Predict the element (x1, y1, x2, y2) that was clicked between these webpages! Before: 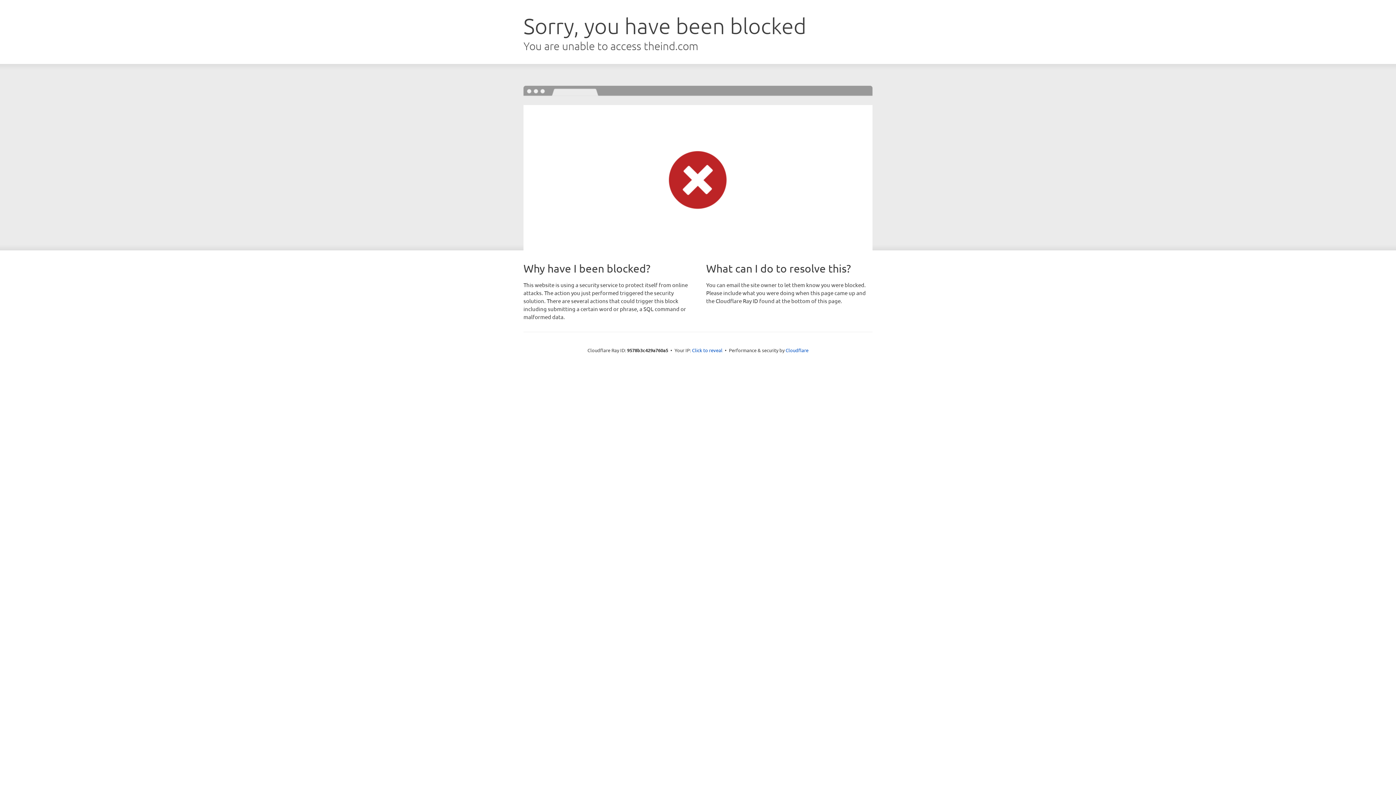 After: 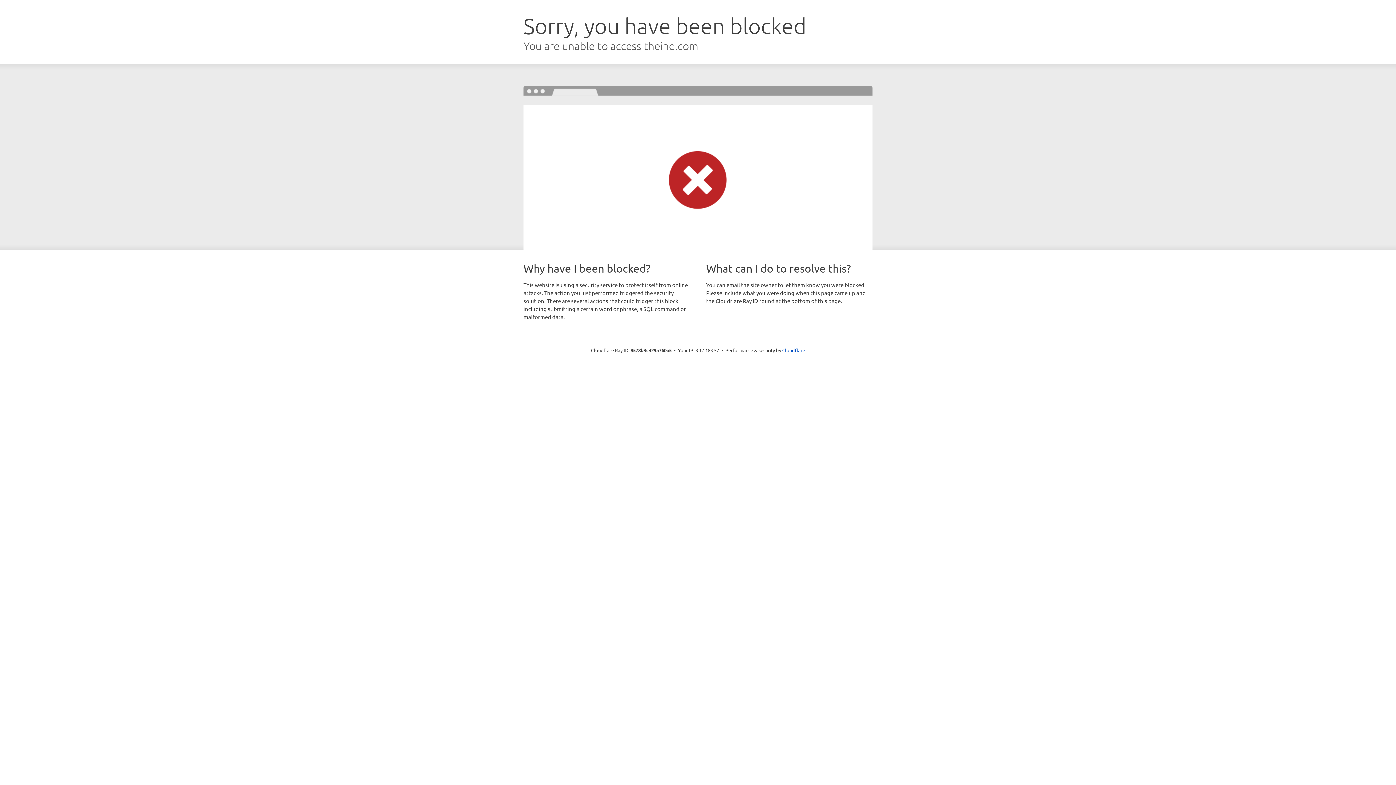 Action: bbox: (692, 346, 722, 353) label: Click to reveal